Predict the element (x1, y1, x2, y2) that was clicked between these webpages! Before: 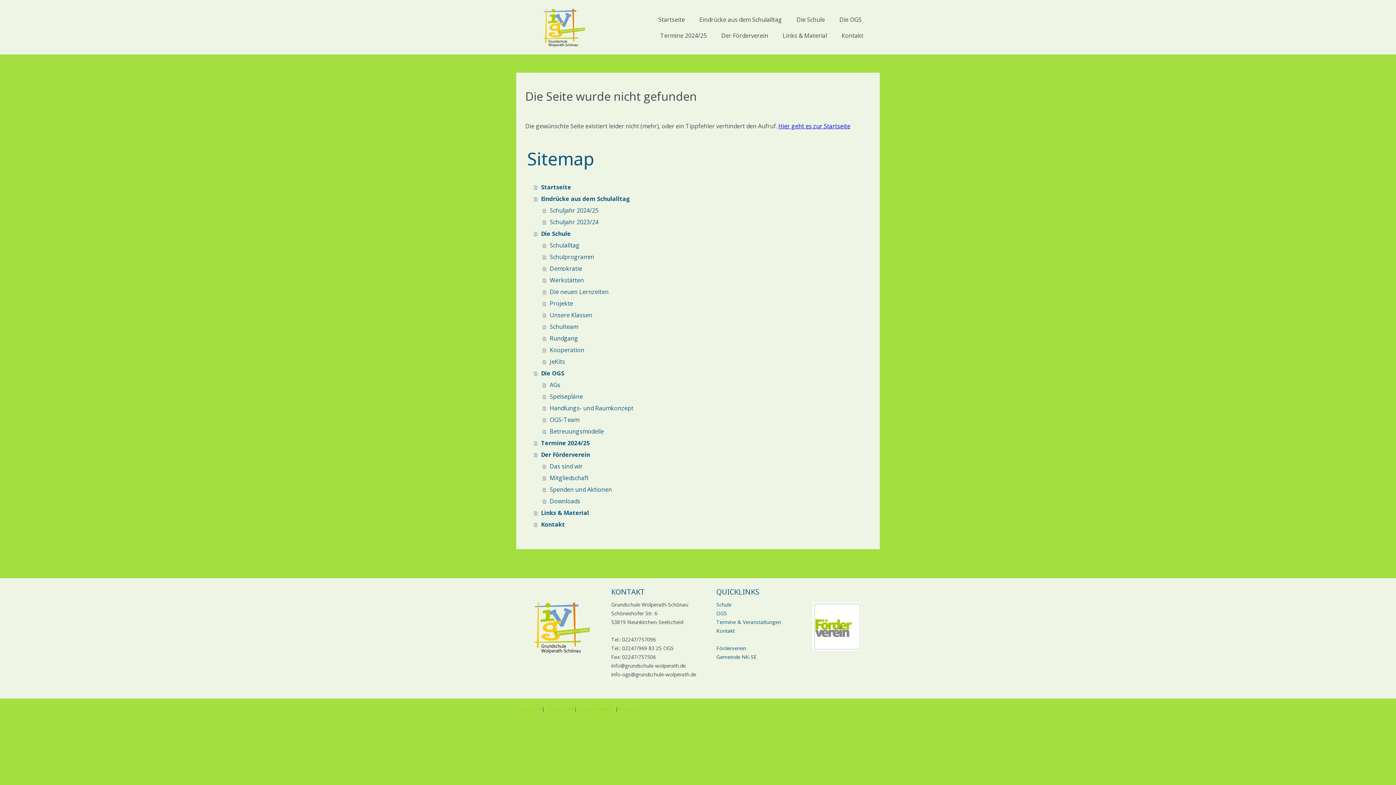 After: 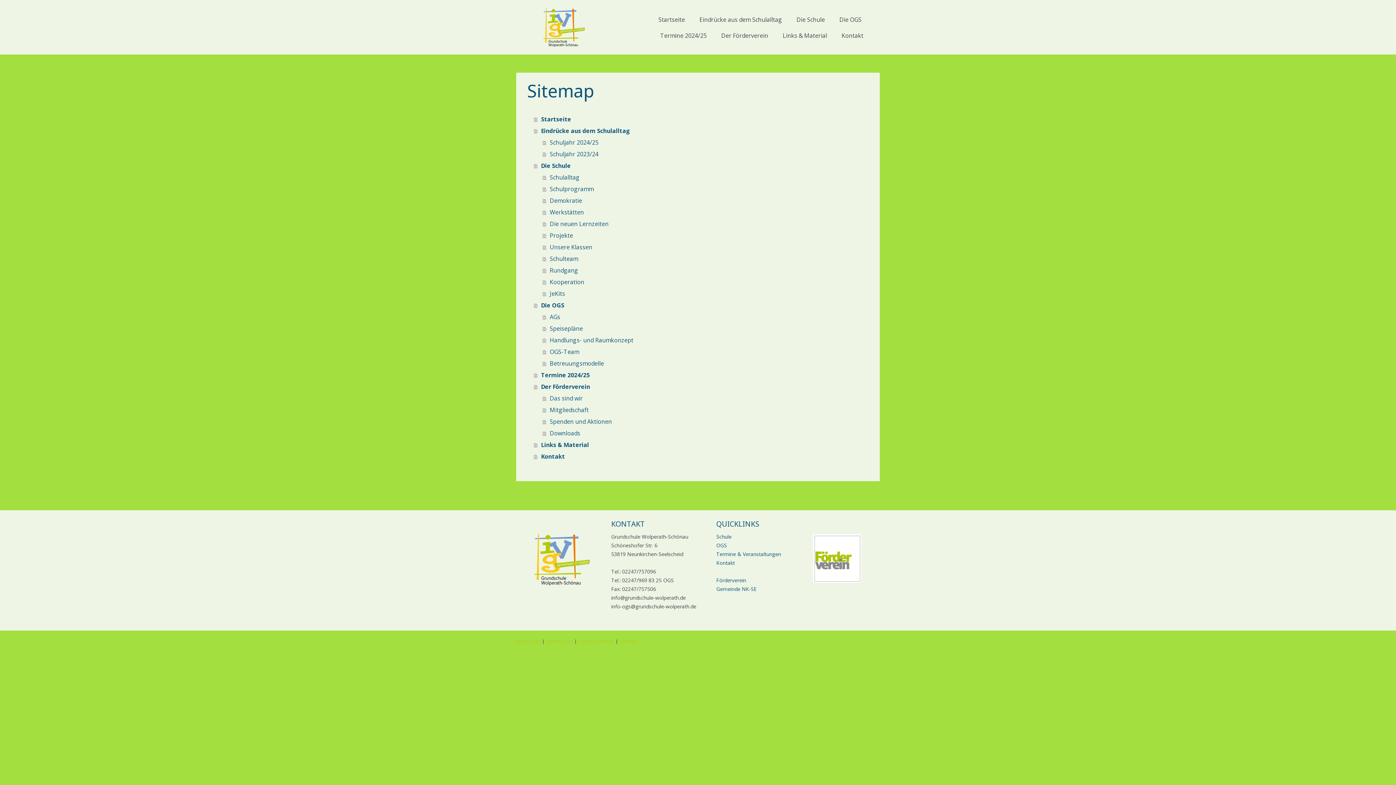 Action: bbox: (619, 706, 637, 712) label: Sitemap